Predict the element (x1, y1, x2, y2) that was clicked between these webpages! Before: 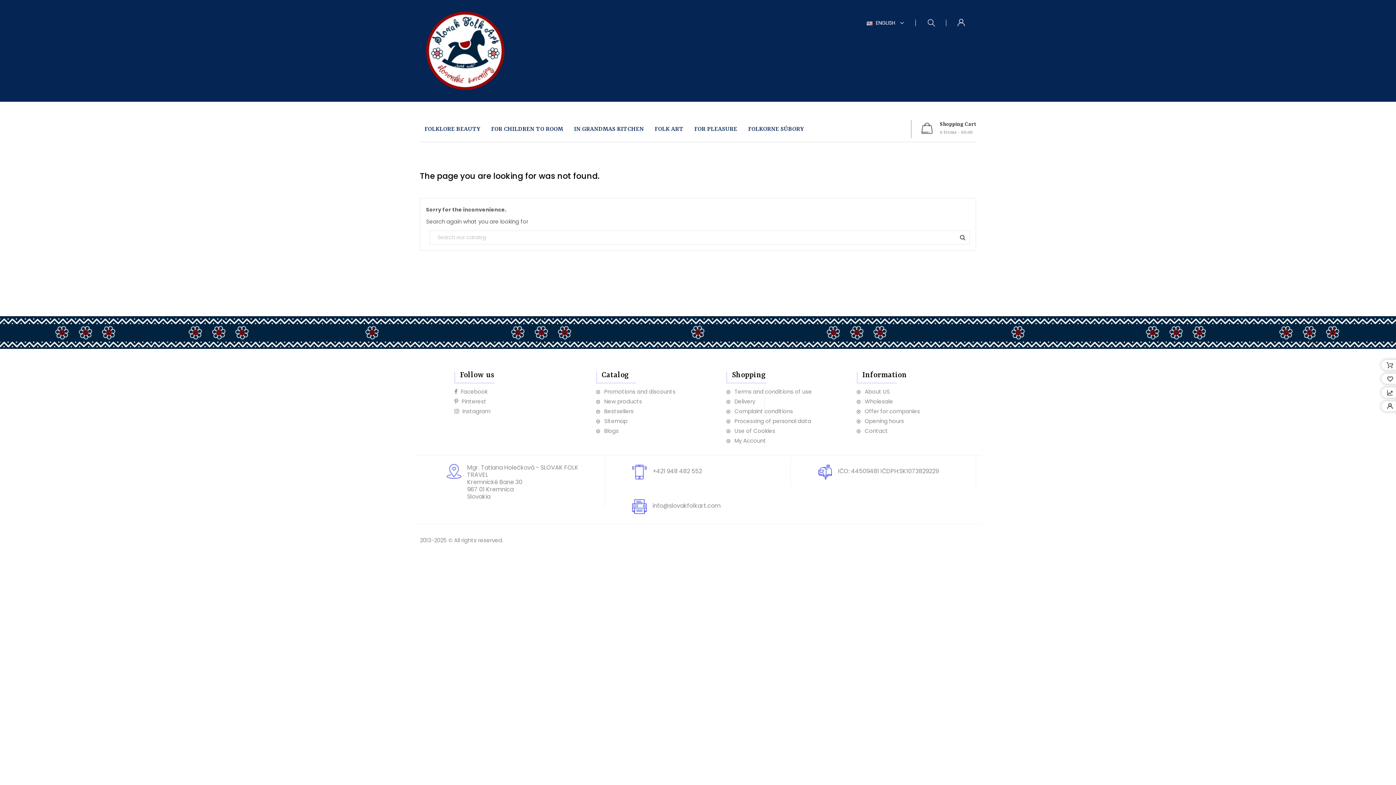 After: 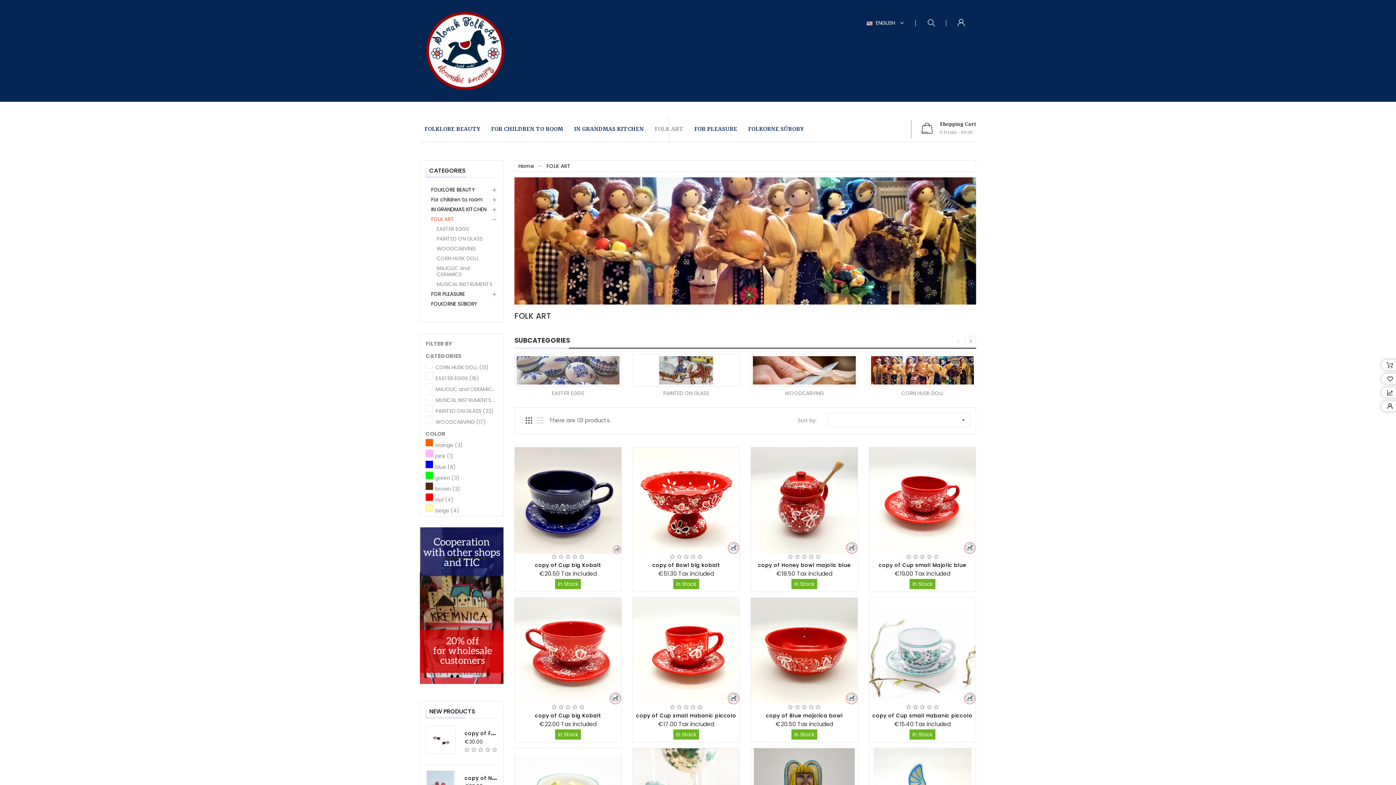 Action: bbox: (650, 116, 688, 142) label: FOLK ART